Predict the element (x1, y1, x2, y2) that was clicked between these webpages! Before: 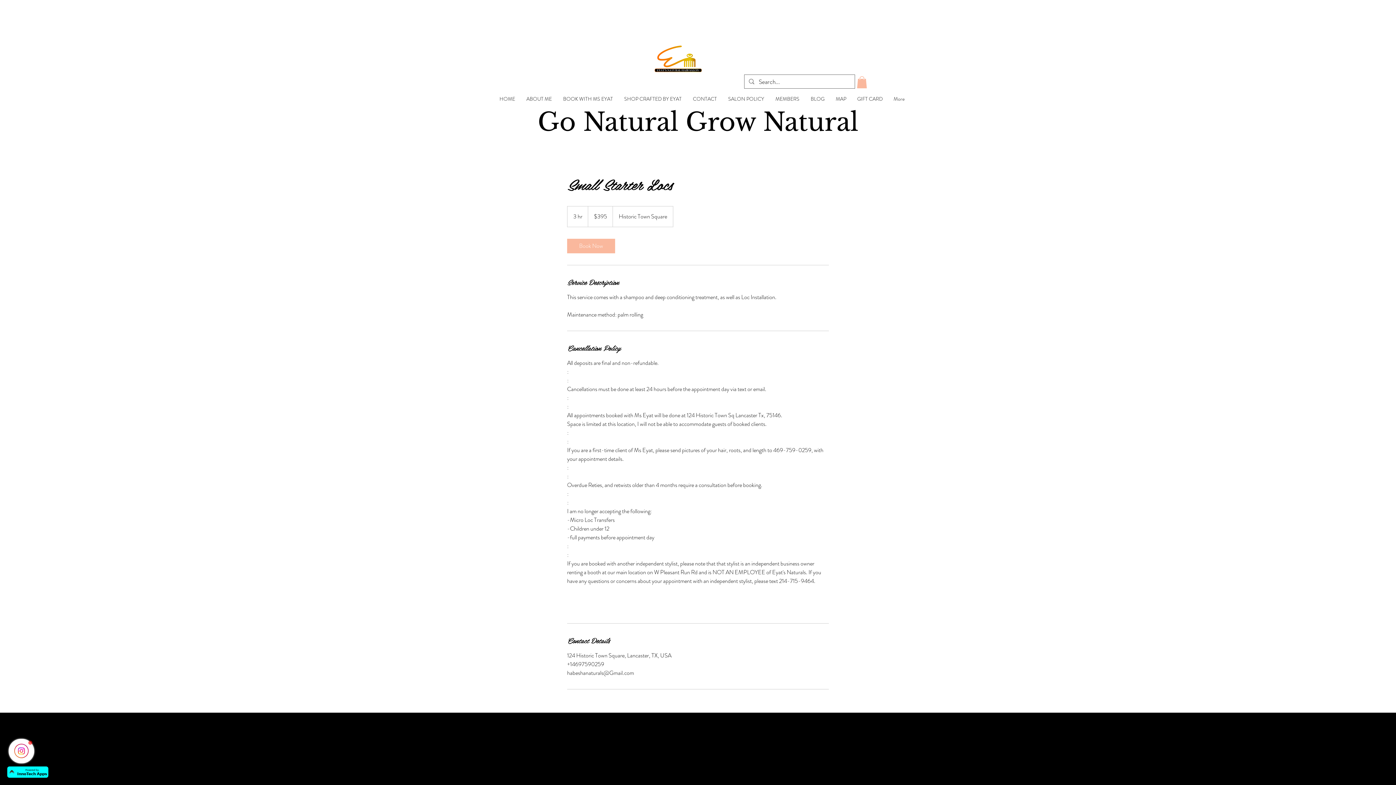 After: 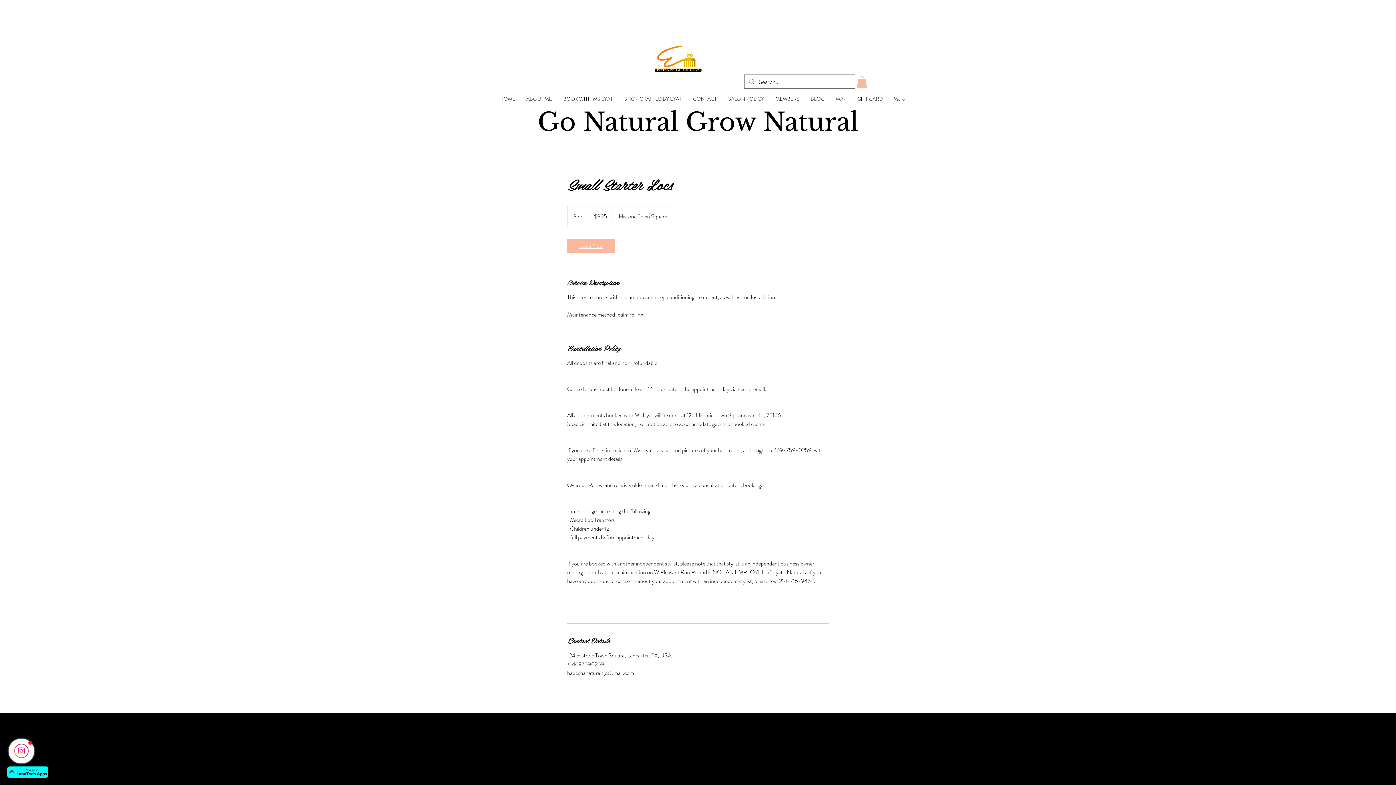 Action: label: Book Now bbox: (567, 238, 615, 253)